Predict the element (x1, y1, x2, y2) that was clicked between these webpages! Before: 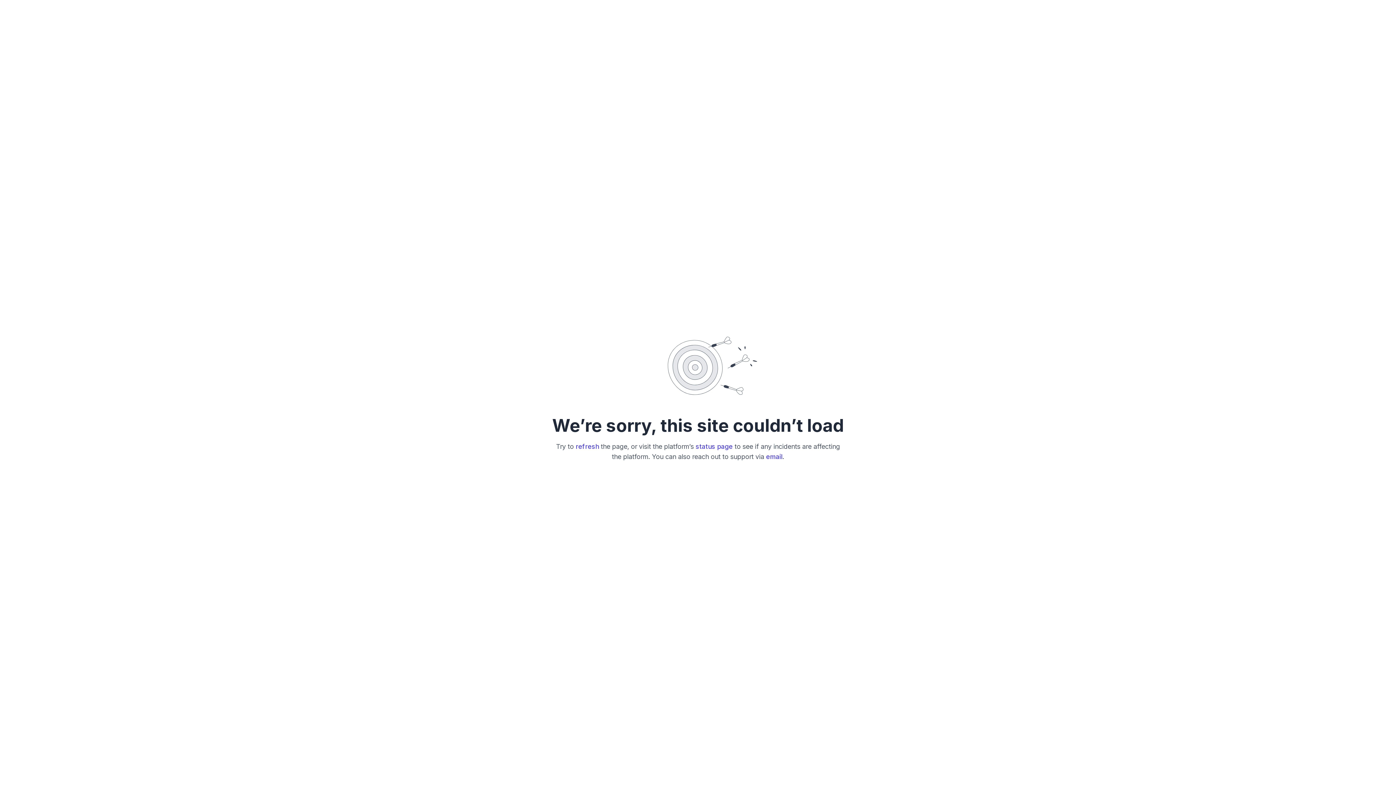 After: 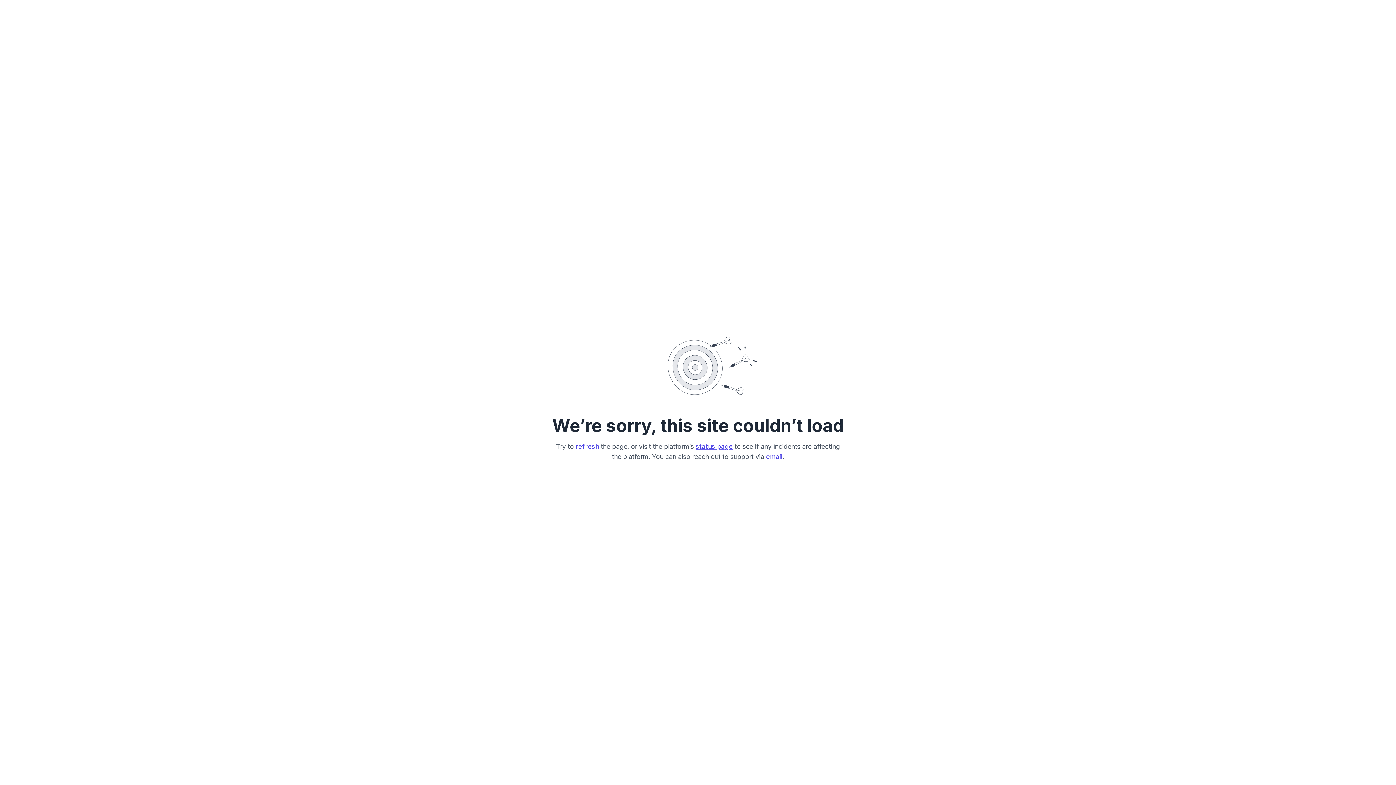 Action: bbox: (695, 442, 732, 450) label: status page